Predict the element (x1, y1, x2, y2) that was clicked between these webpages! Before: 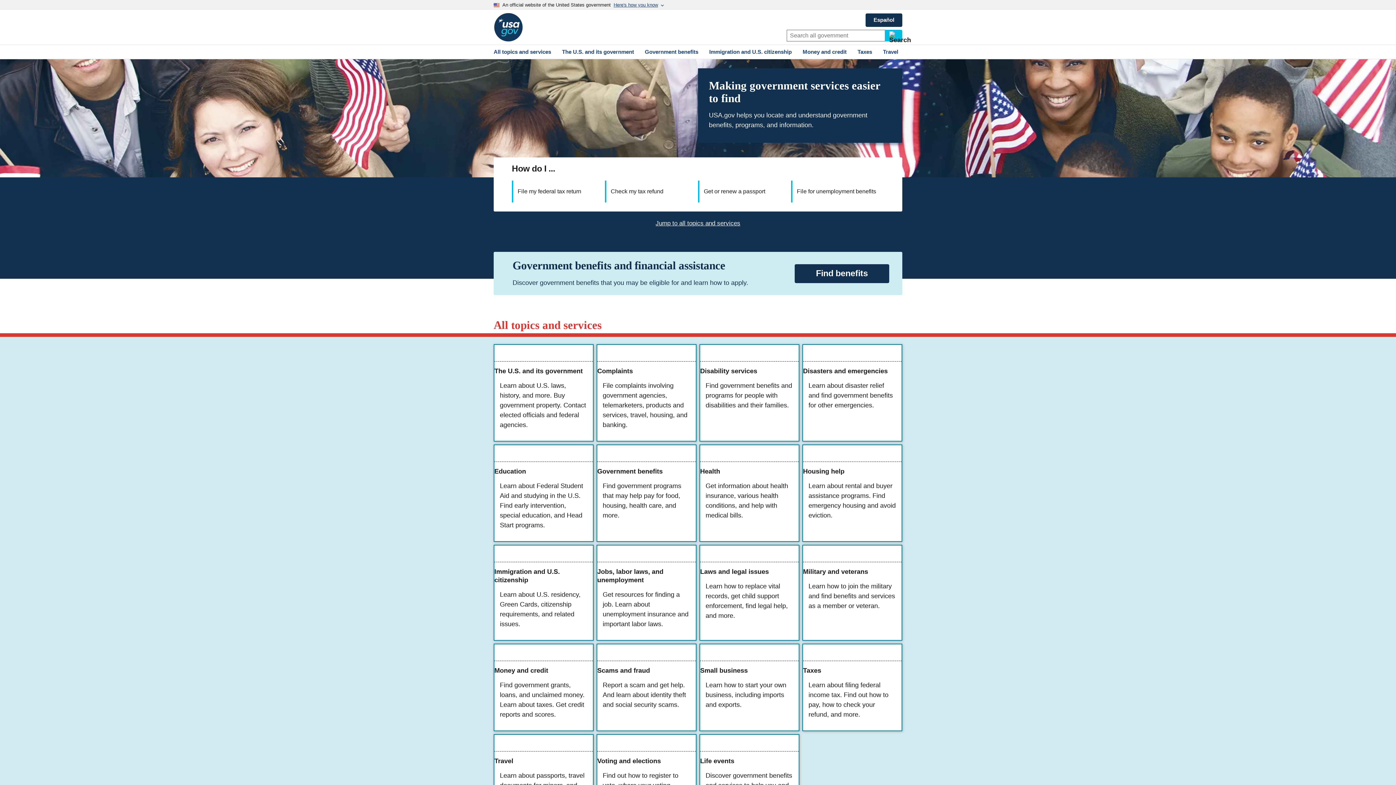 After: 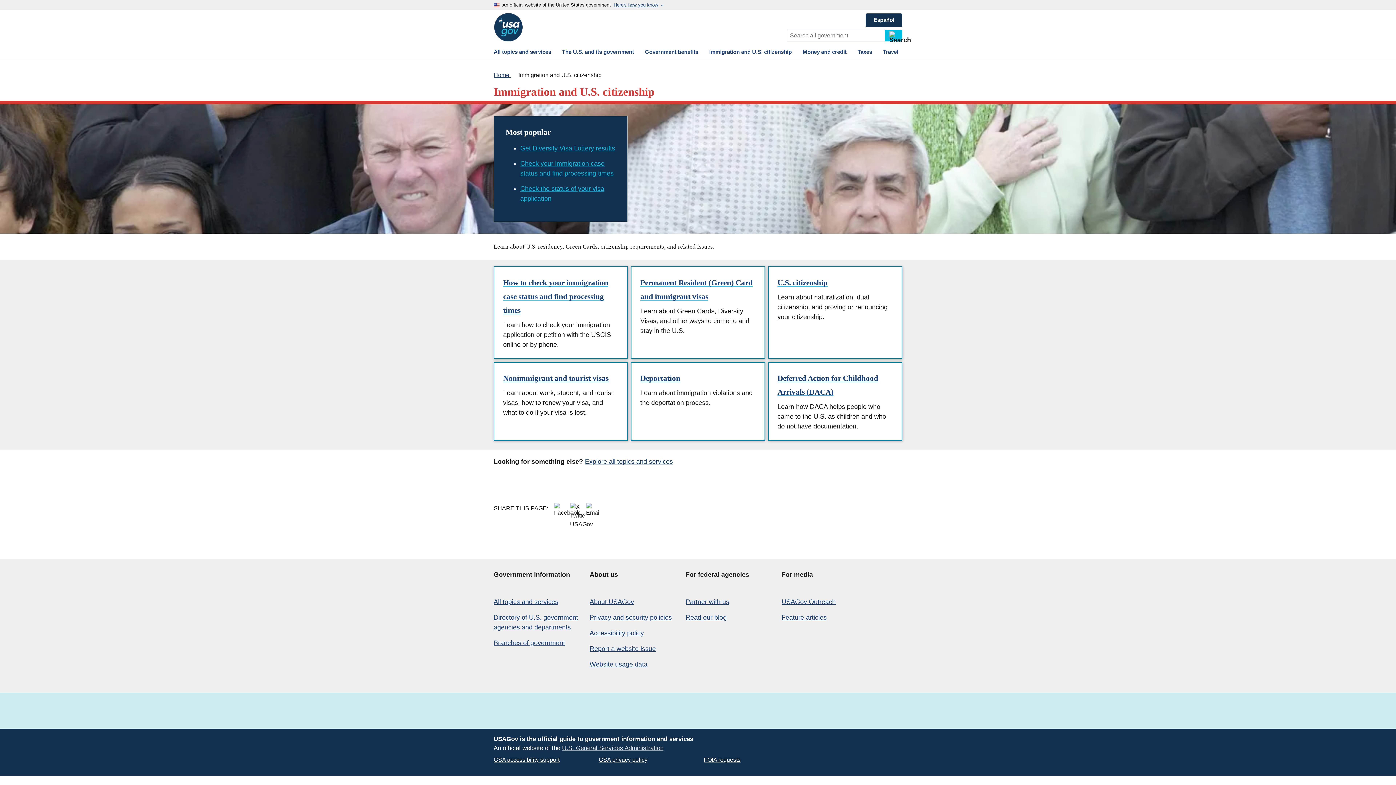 Action: label: Immigration and U.S. citizenship

Learn about U.S. residency, Green Cards, citizenship requirements, and related issues. bbox: (494, 545, 593, 640)